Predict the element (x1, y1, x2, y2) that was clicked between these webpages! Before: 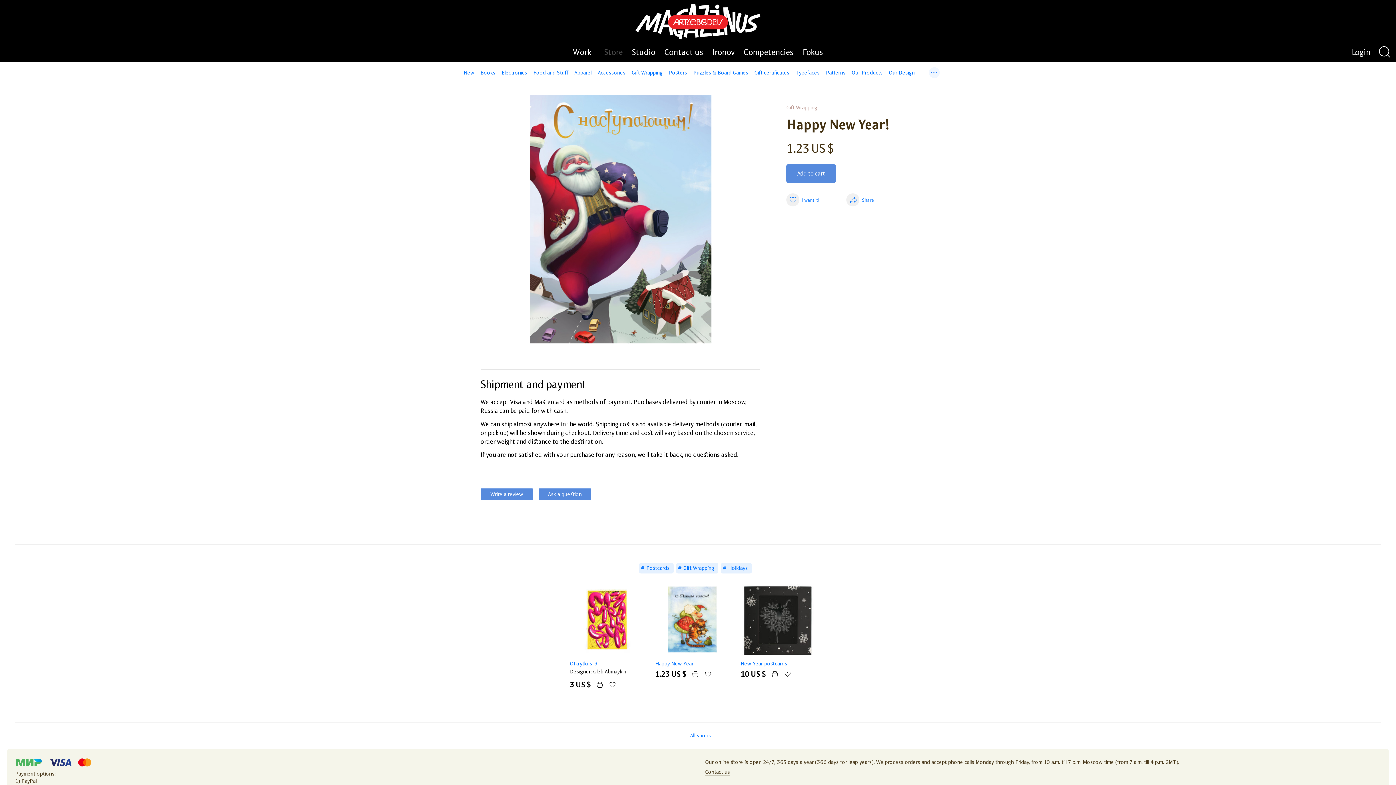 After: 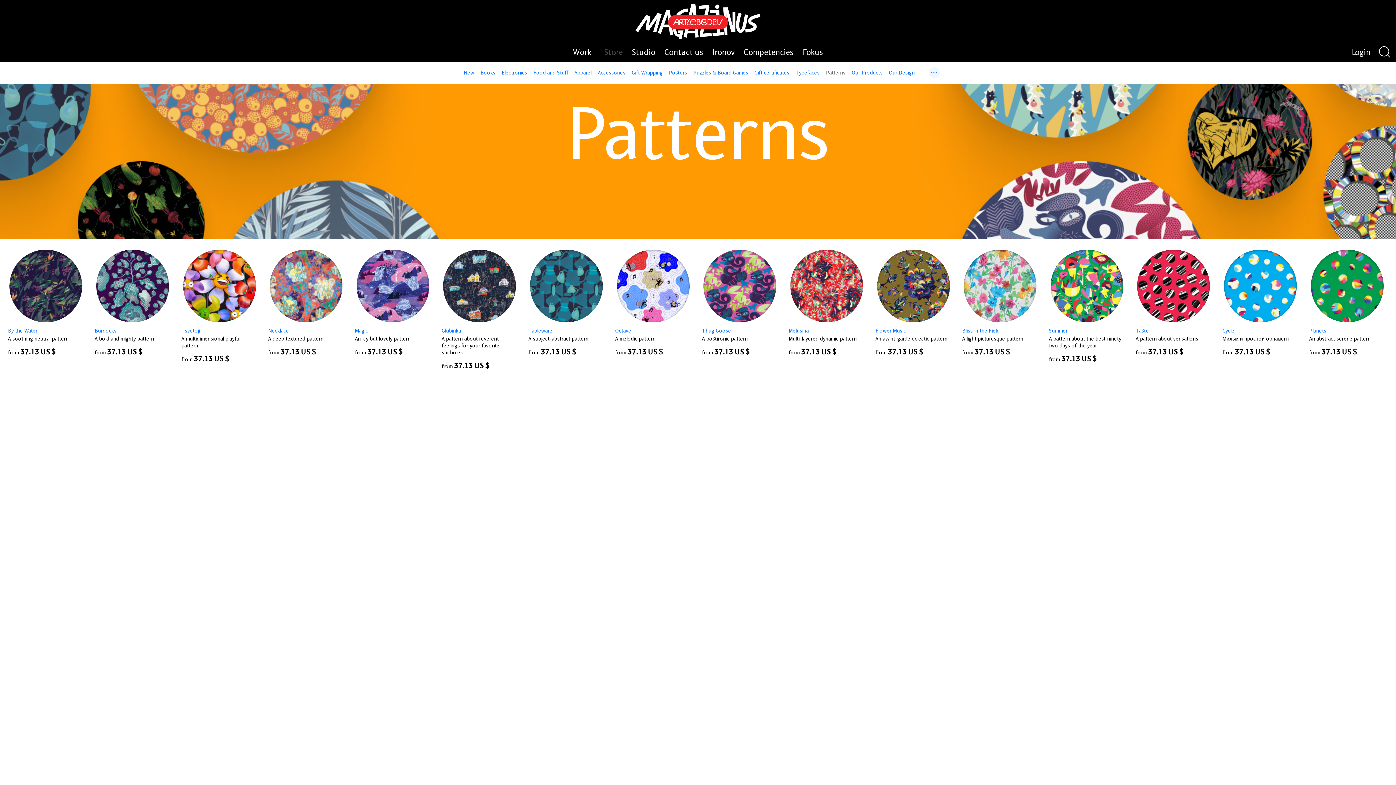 Action: label: Patterns bbox: (826, 69, 845, 76)